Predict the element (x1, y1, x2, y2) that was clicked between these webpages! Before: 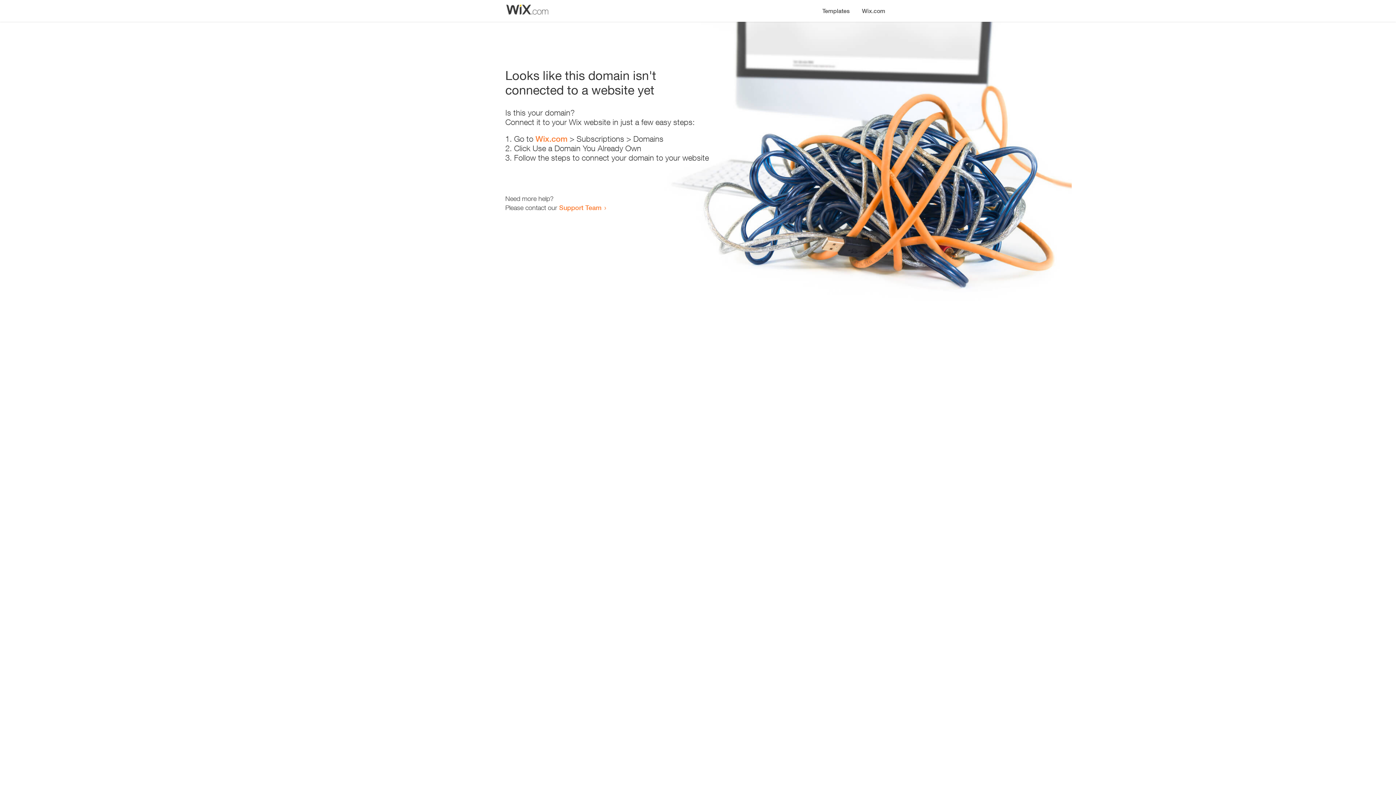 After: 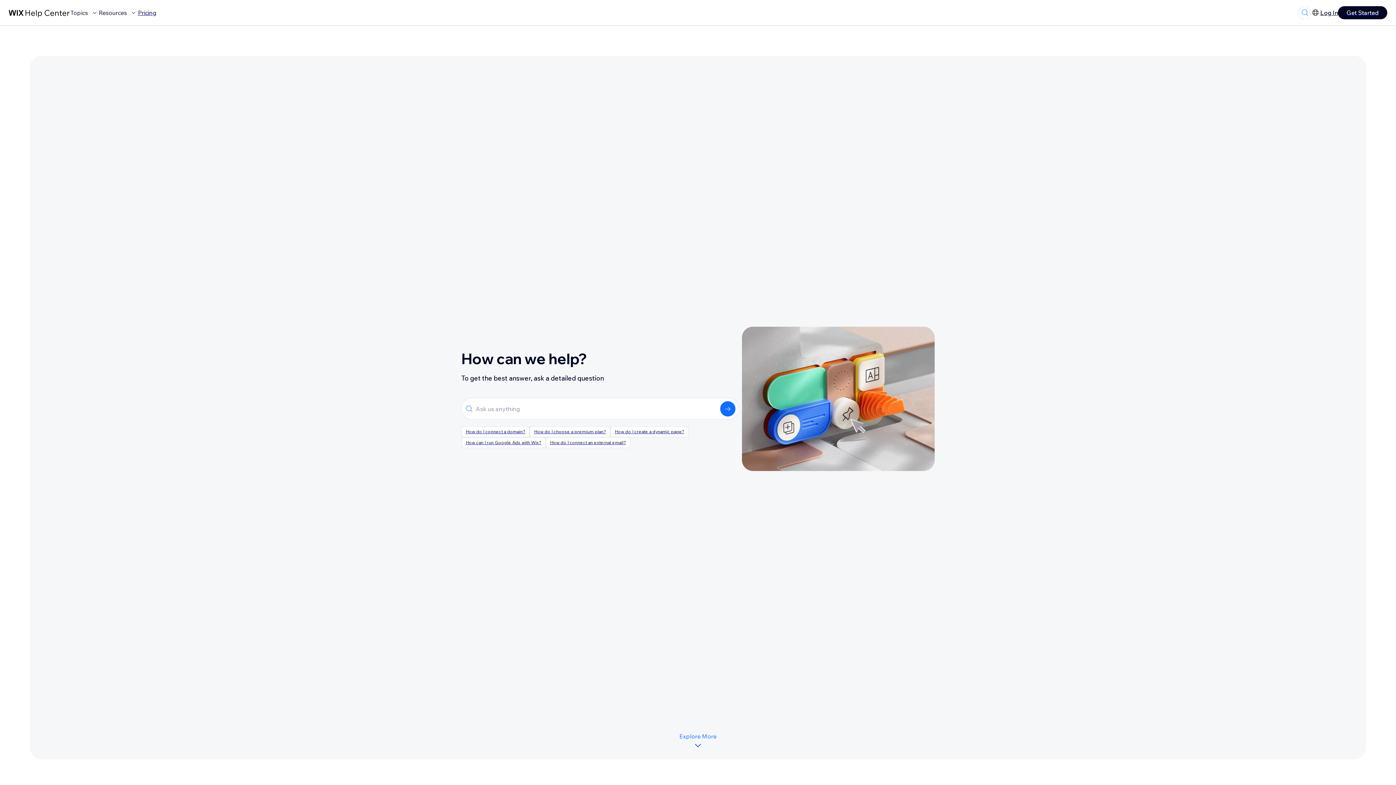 Action: label: Support Team bbox: (559, 203, 601, 211)